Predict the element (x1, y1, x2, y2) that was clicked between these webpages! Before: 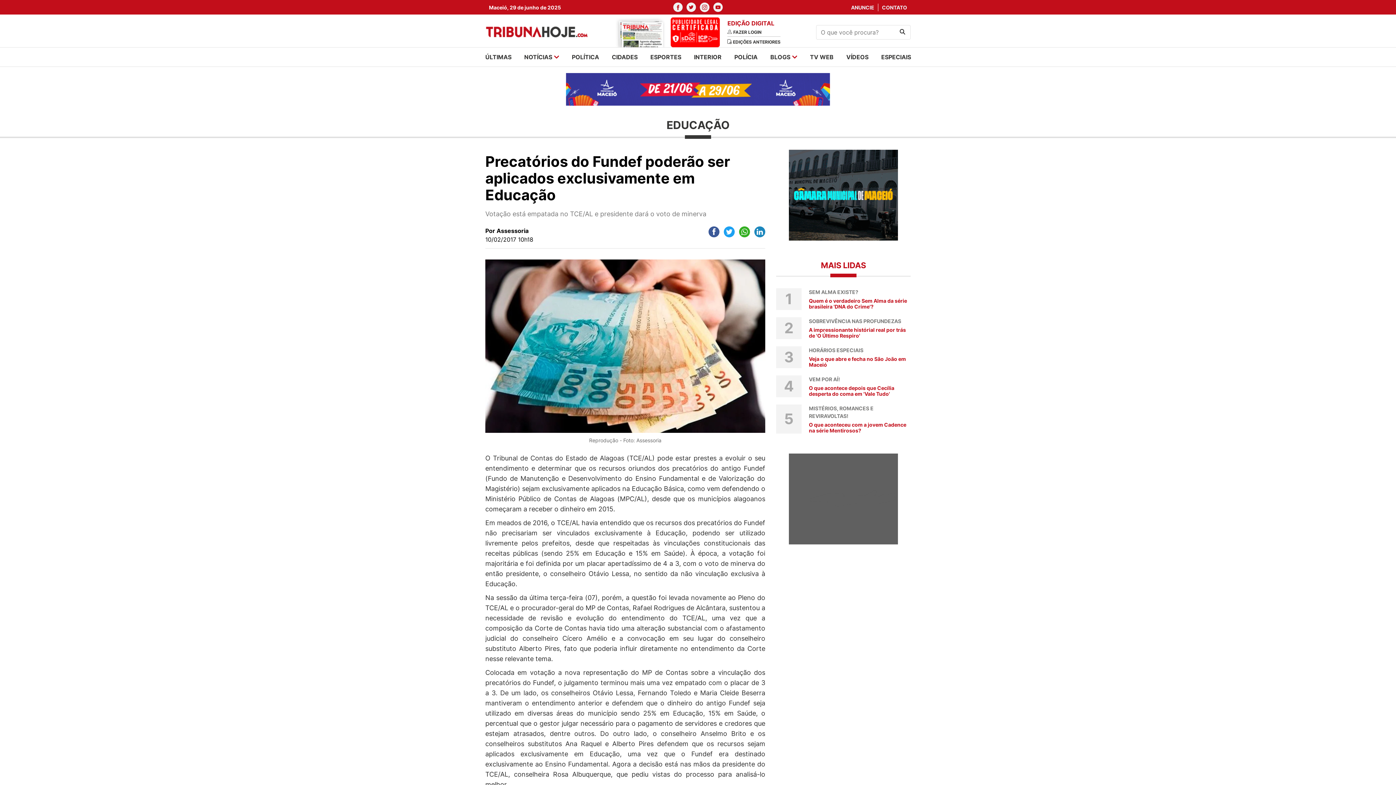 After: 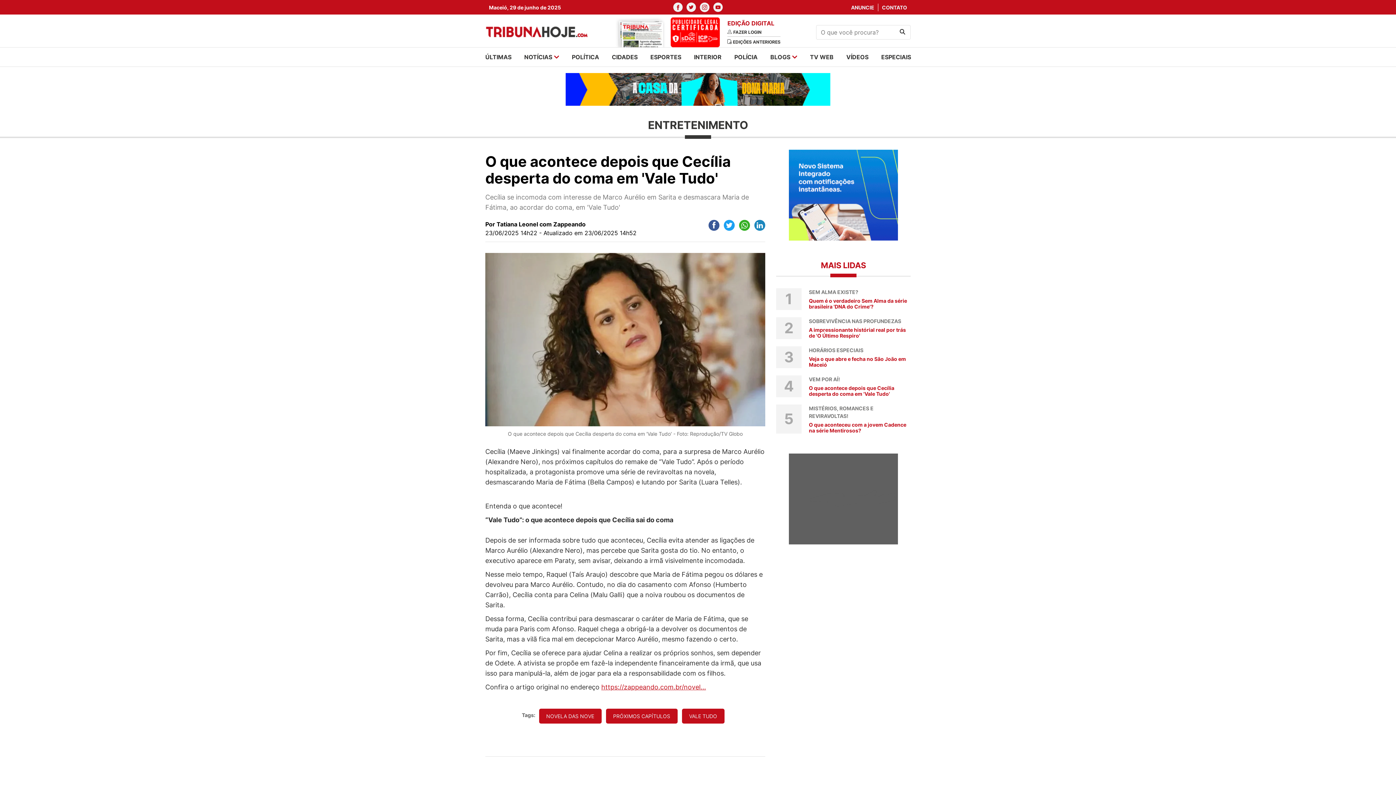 Action: bbox: (776, 375, 910, 397) label: 4
VEM POR AÍ!
O que acontece depois que Cecília desperta do coma em 'Vale Tudo'